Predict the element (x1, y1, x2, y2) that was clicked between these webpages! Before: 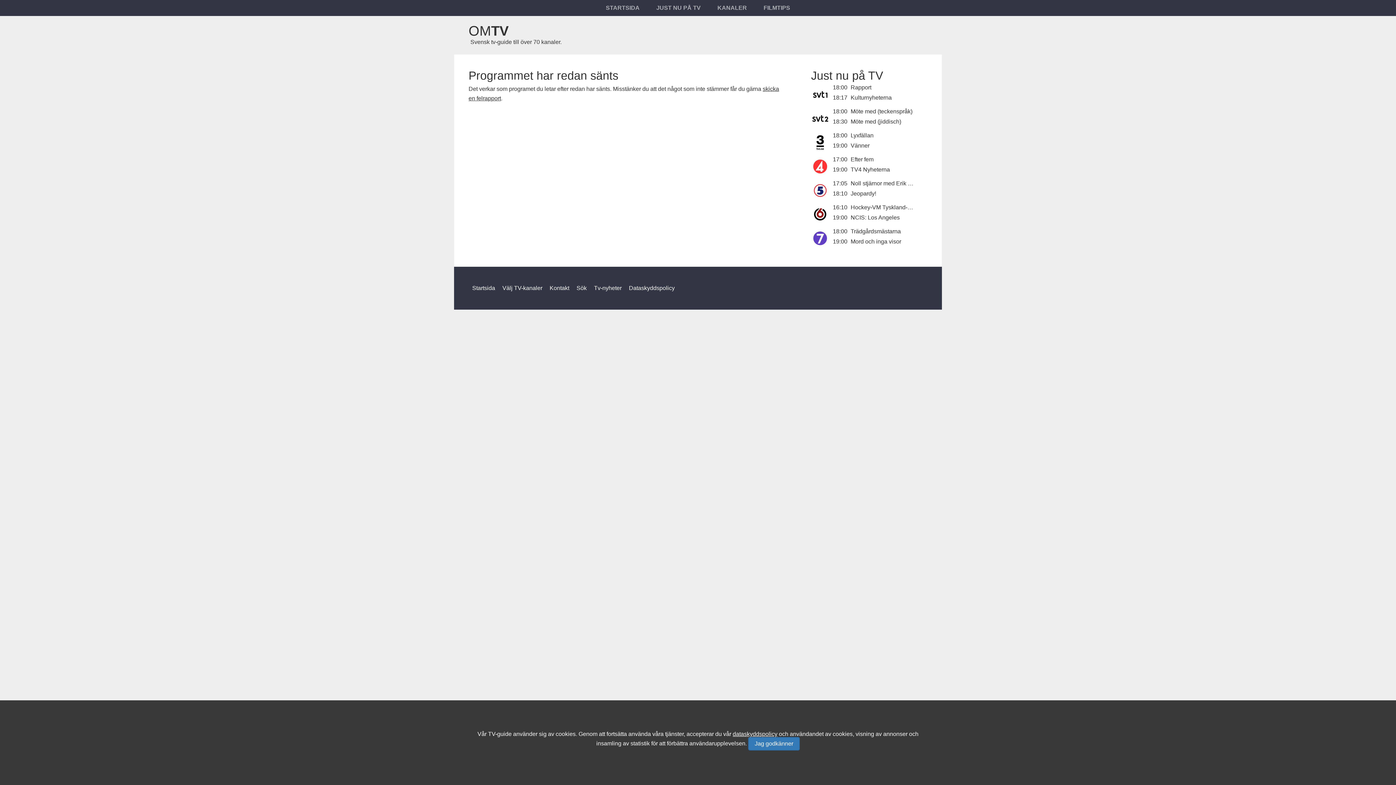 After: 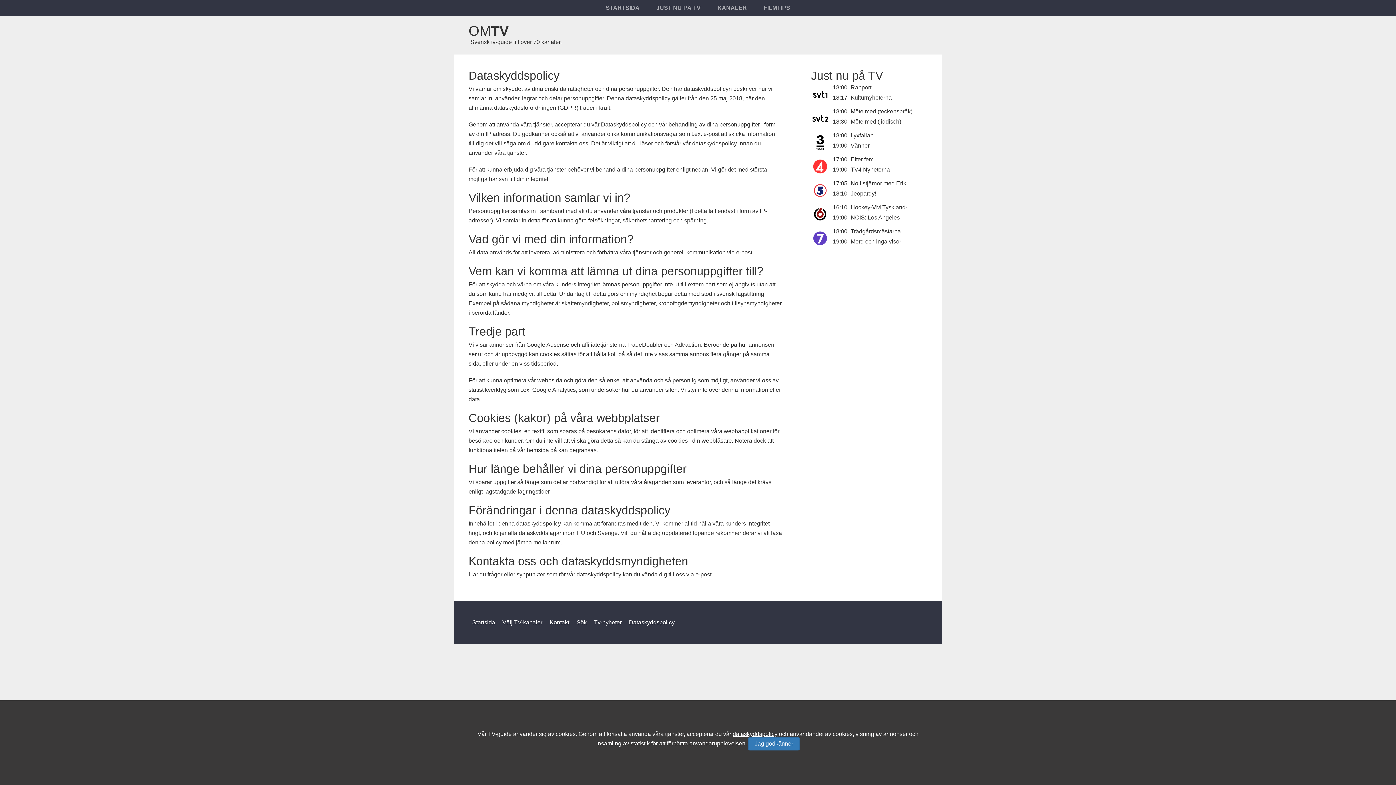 Action: label: Dataskyddspolicy bbox: (625, 281, 678, 295)